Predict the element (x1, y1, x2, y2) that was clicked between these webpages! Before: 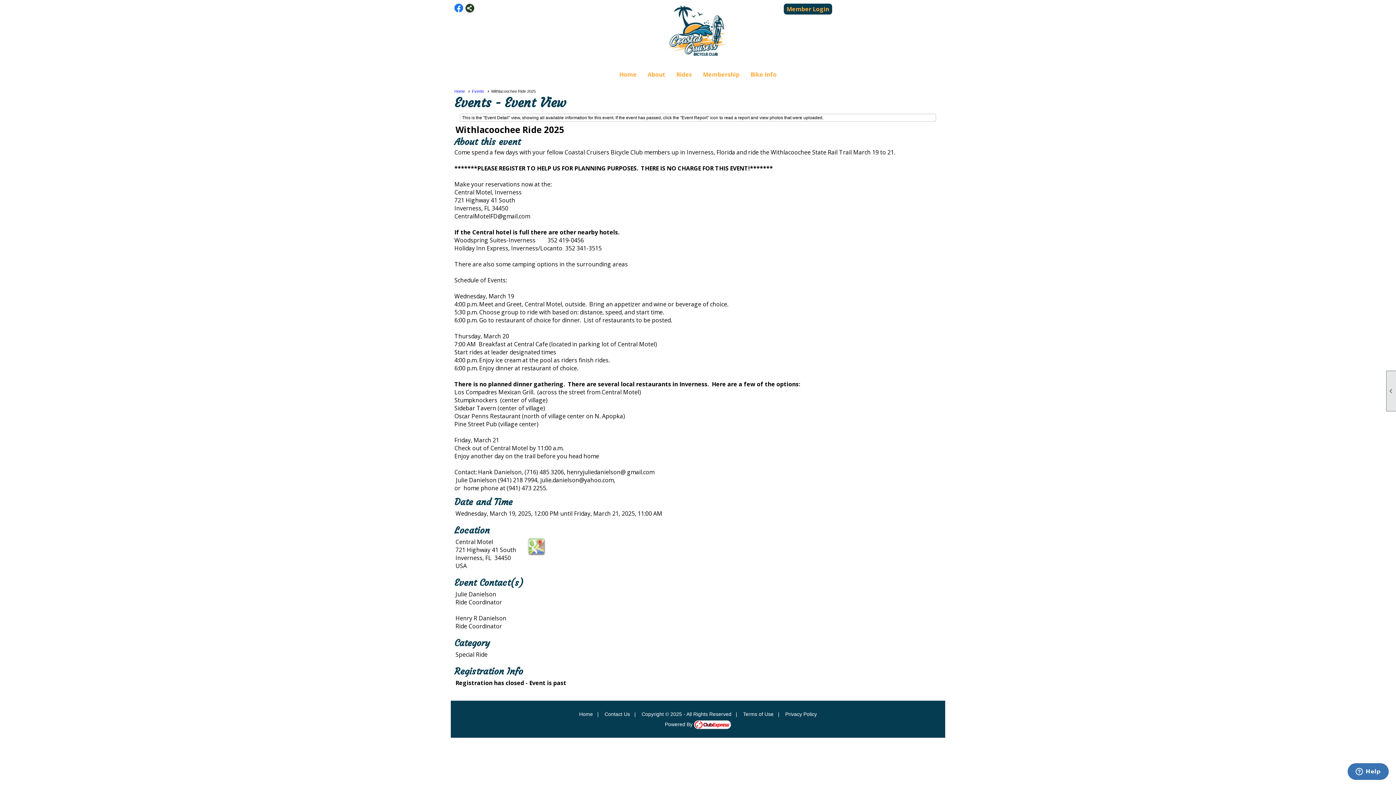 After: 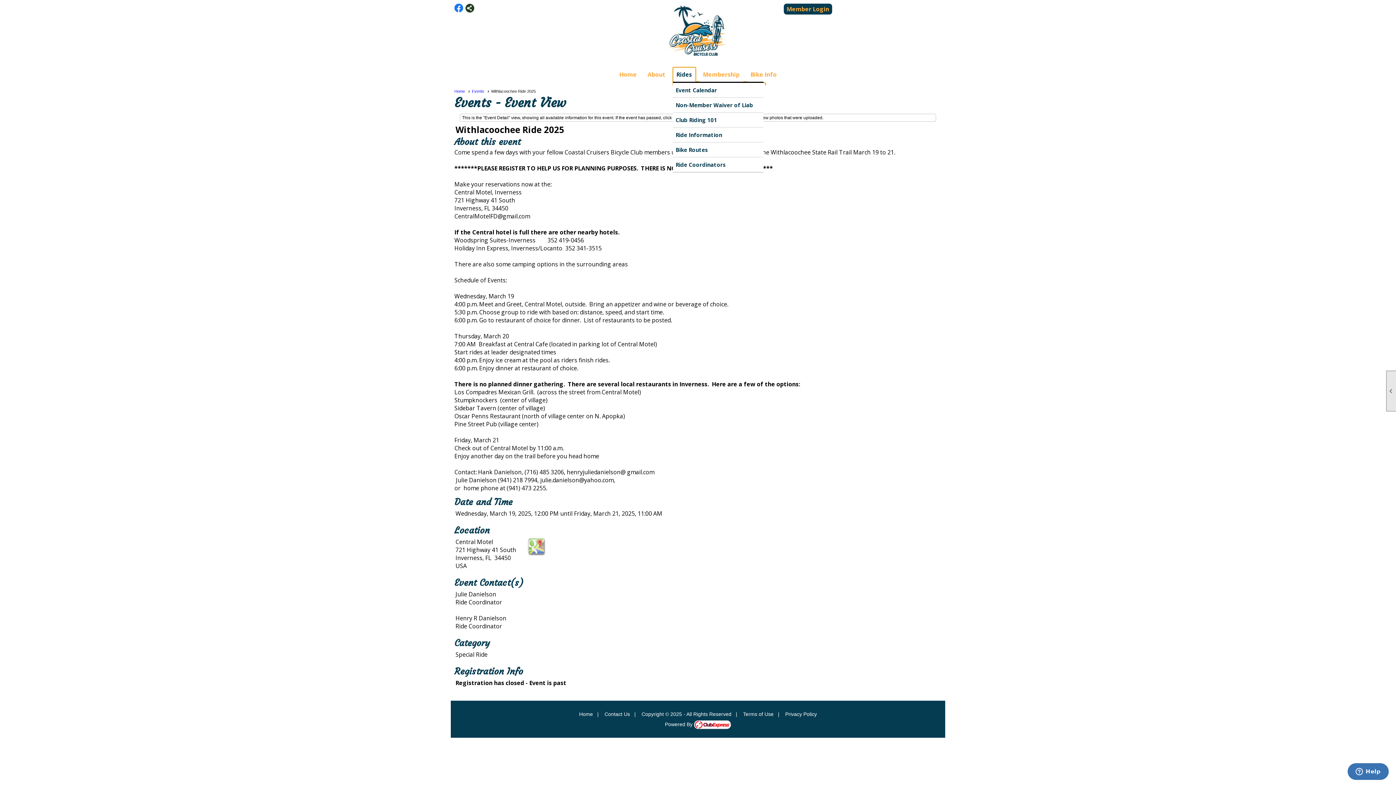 Action: label: Rides bbox: (672, 67, 695, 81)